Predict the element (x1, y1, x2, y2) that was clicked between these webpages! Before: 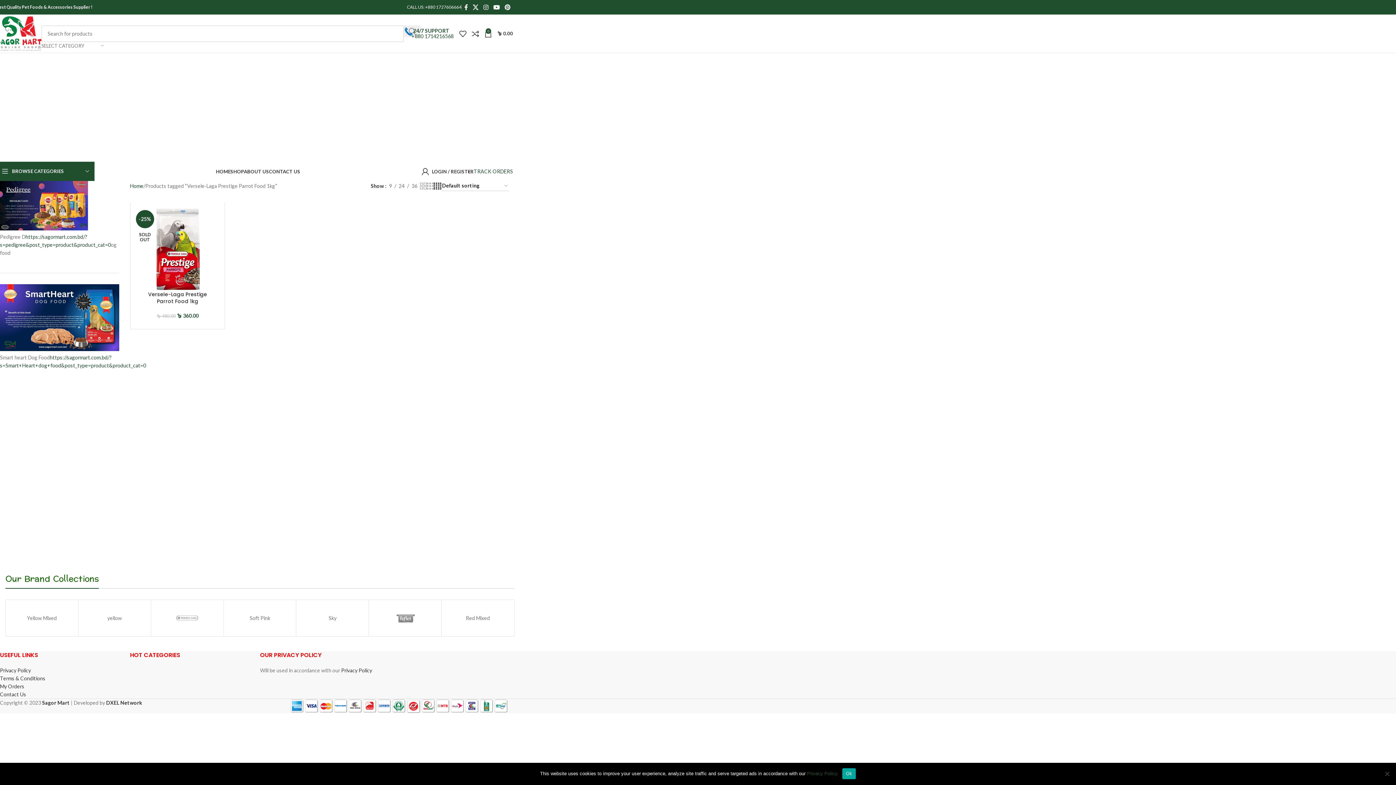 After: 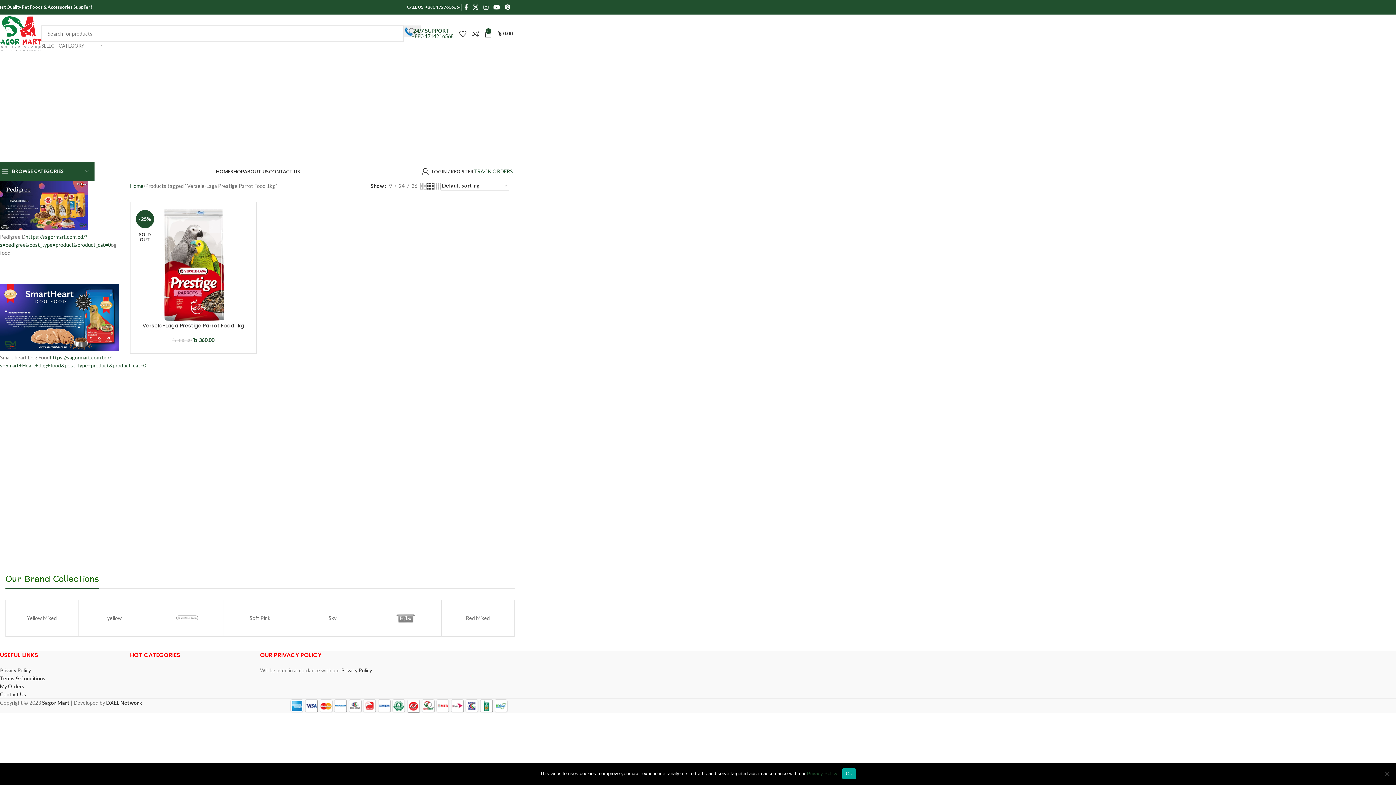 Action: label: Grid view 3 bbox: (426, 181, 433, 190)